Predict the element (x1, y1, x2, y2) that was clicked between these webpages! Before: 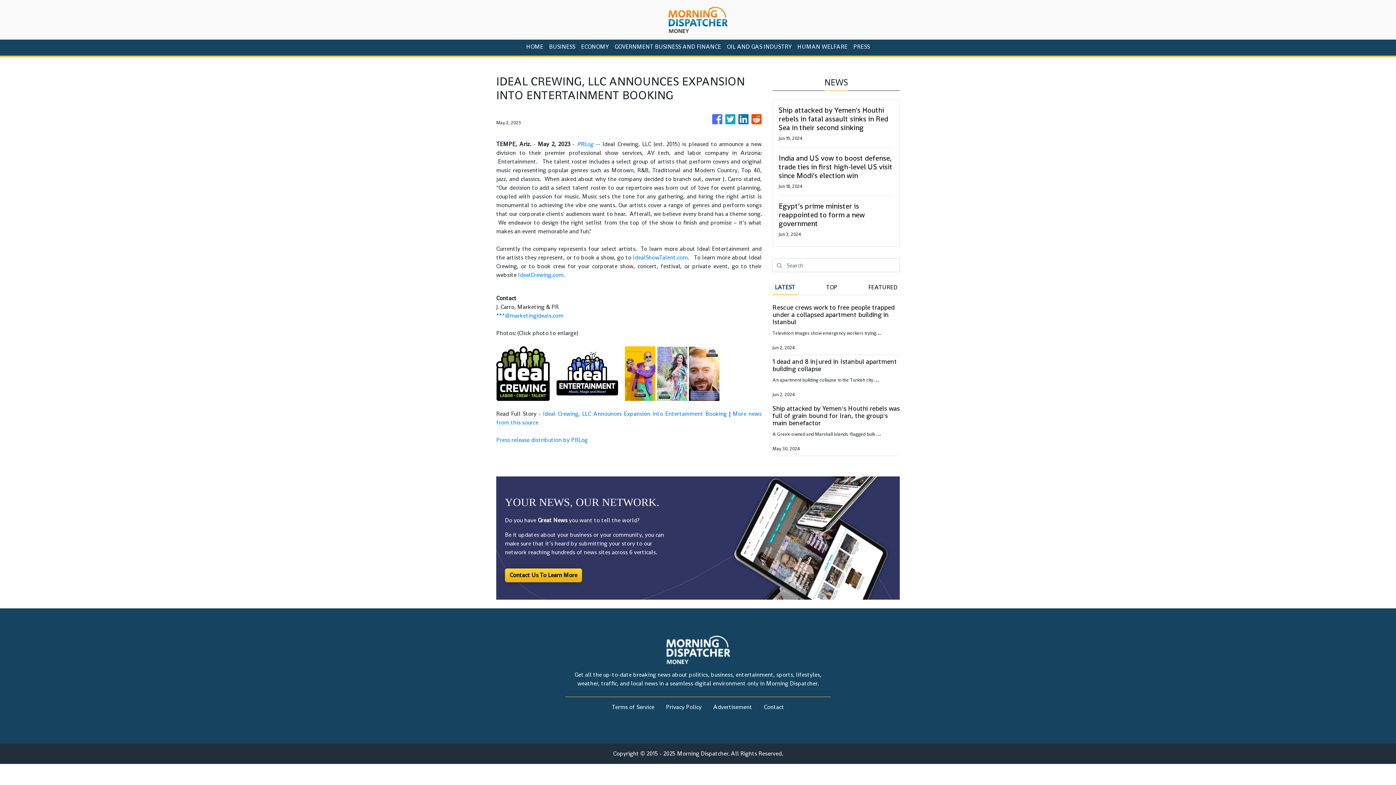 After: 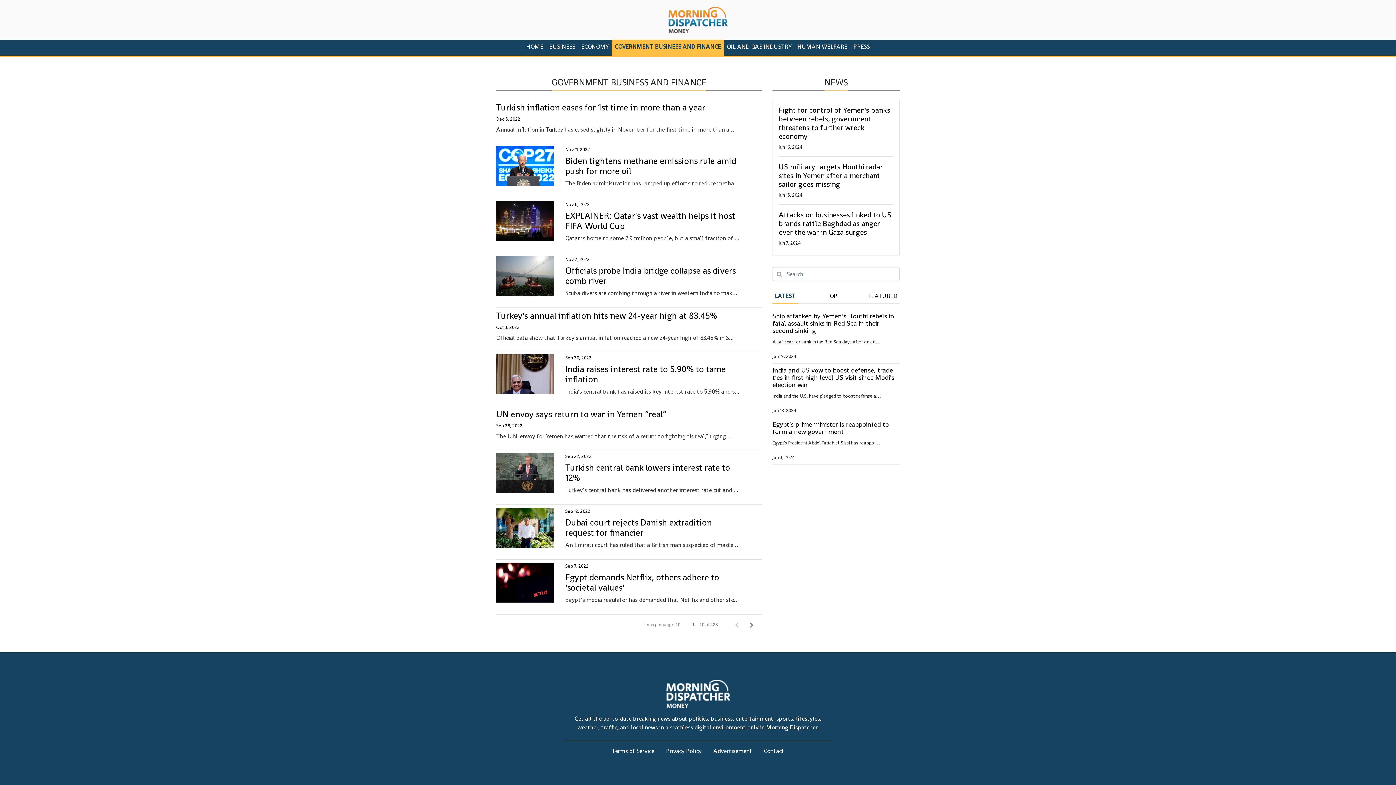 Action: bbox: (611, 39, 724, 55) label: GOVERNMENT BUSINESS AND FINANCE